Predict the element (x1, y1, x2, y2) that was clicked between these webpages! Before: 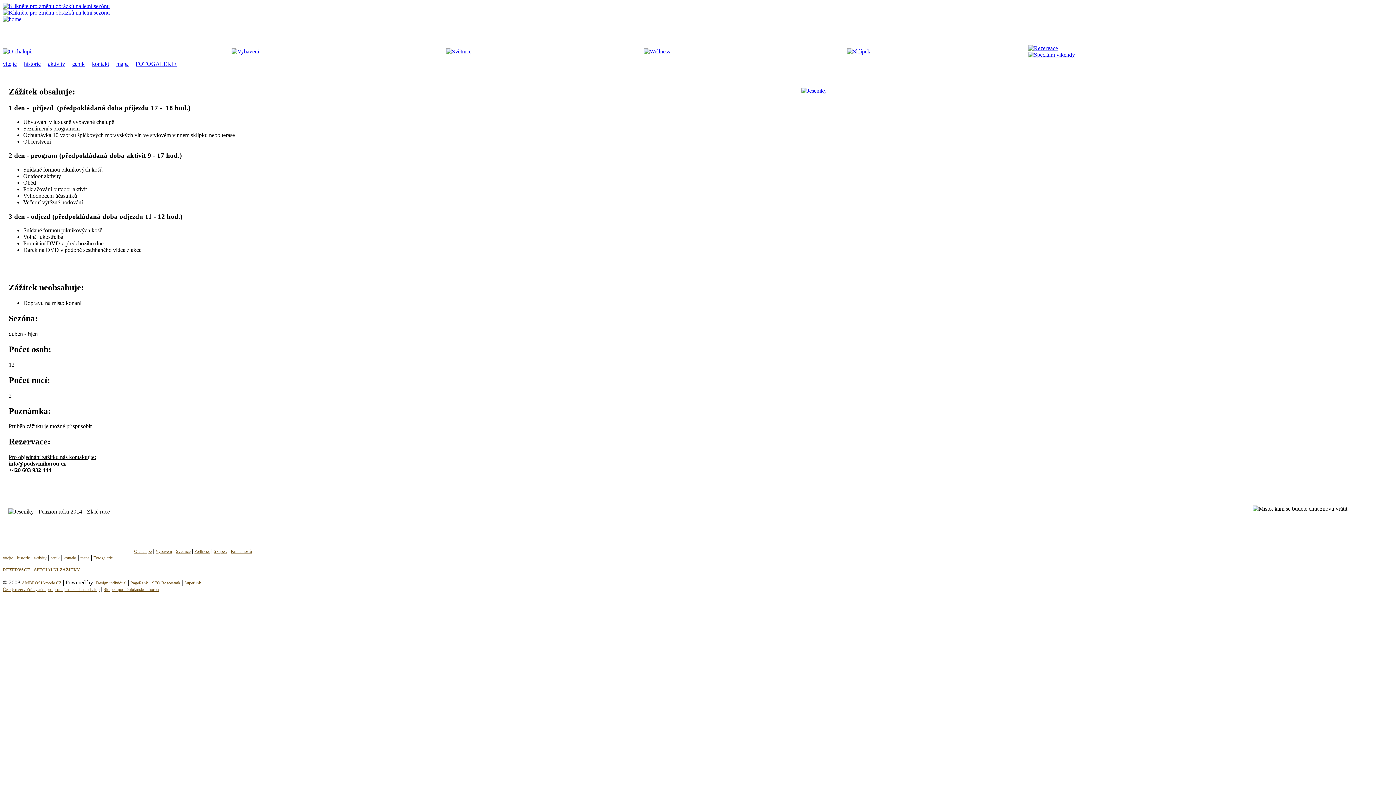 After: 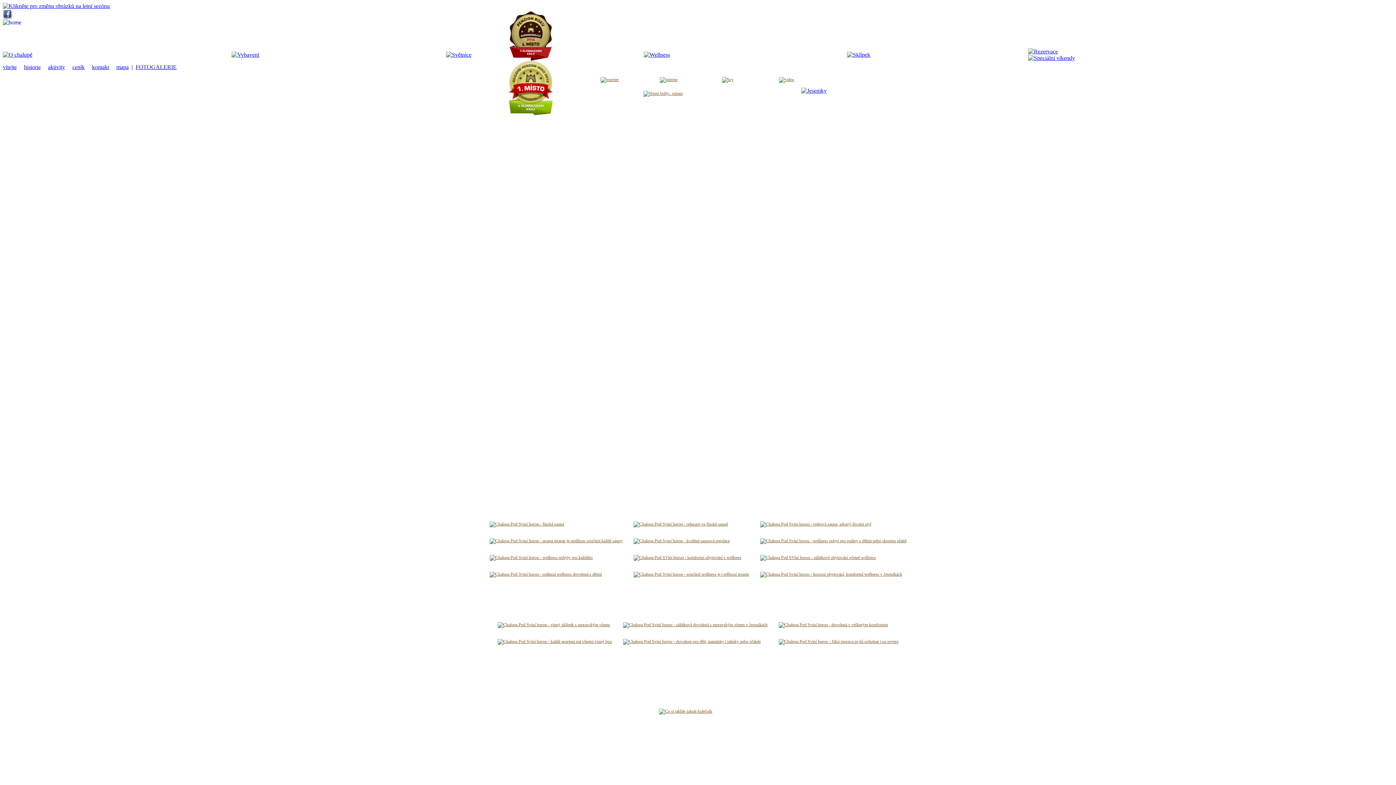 Action: label: FOTOGALERIE bbox: (135, 60, 176, 66)